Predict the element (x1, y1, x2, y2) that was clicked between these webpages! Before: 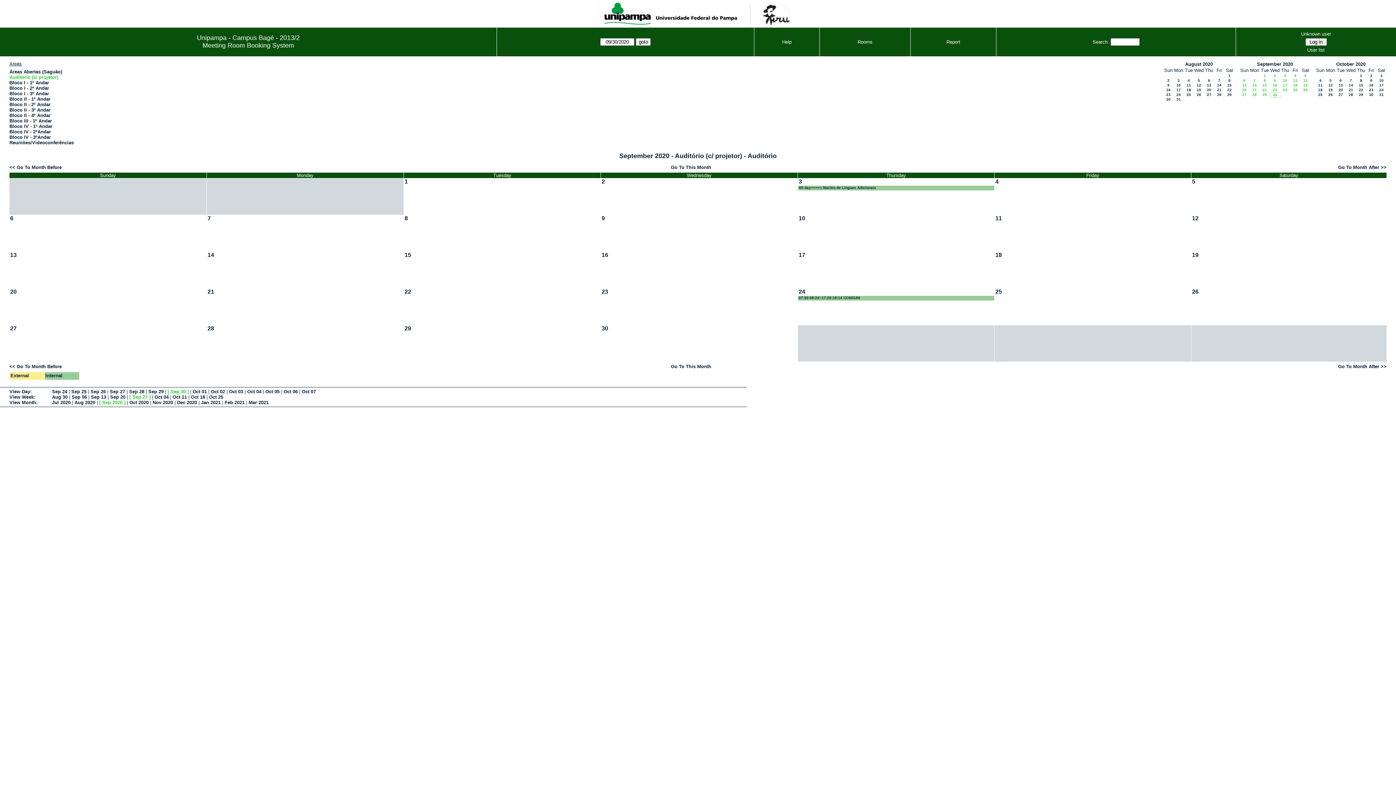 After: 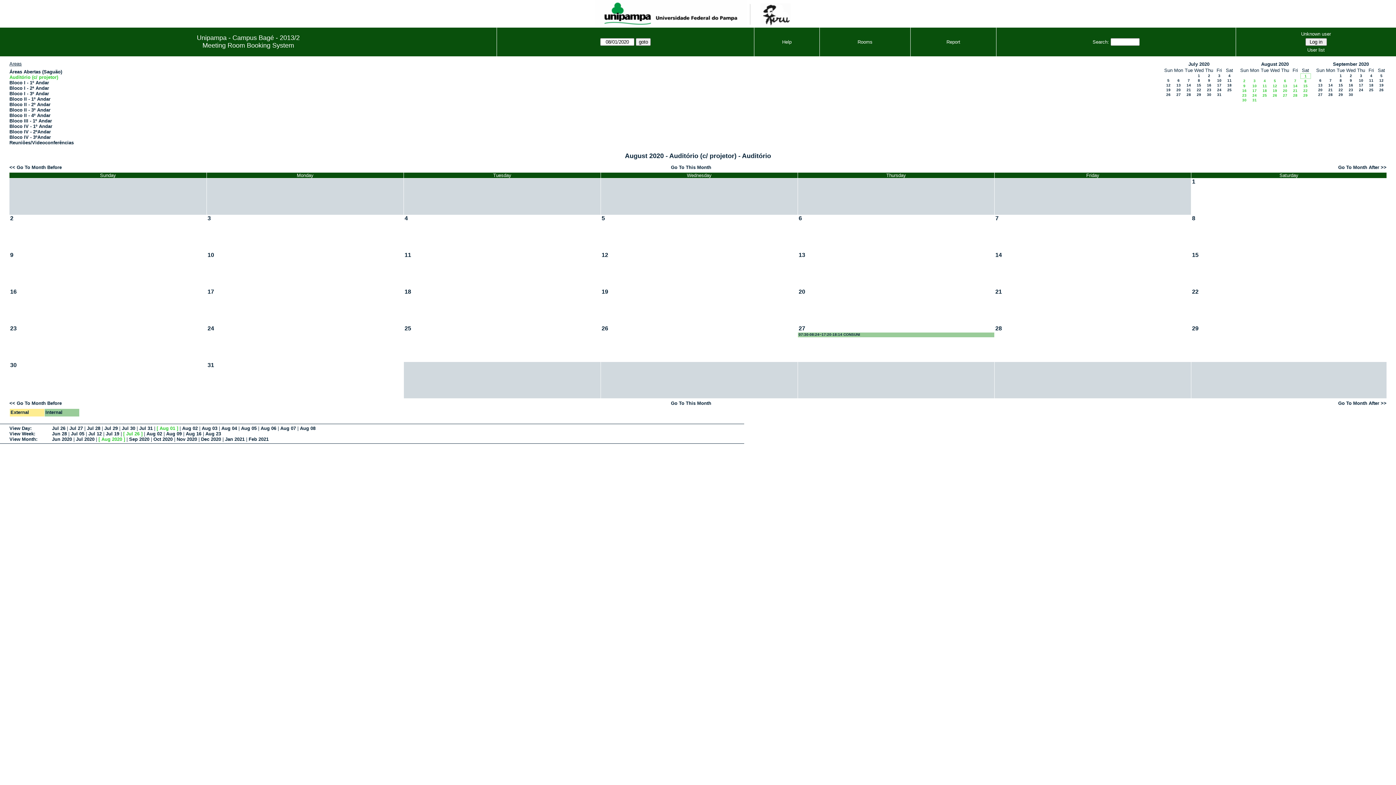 Action: bbox: (1228, 73, 1230, 77) label: 1